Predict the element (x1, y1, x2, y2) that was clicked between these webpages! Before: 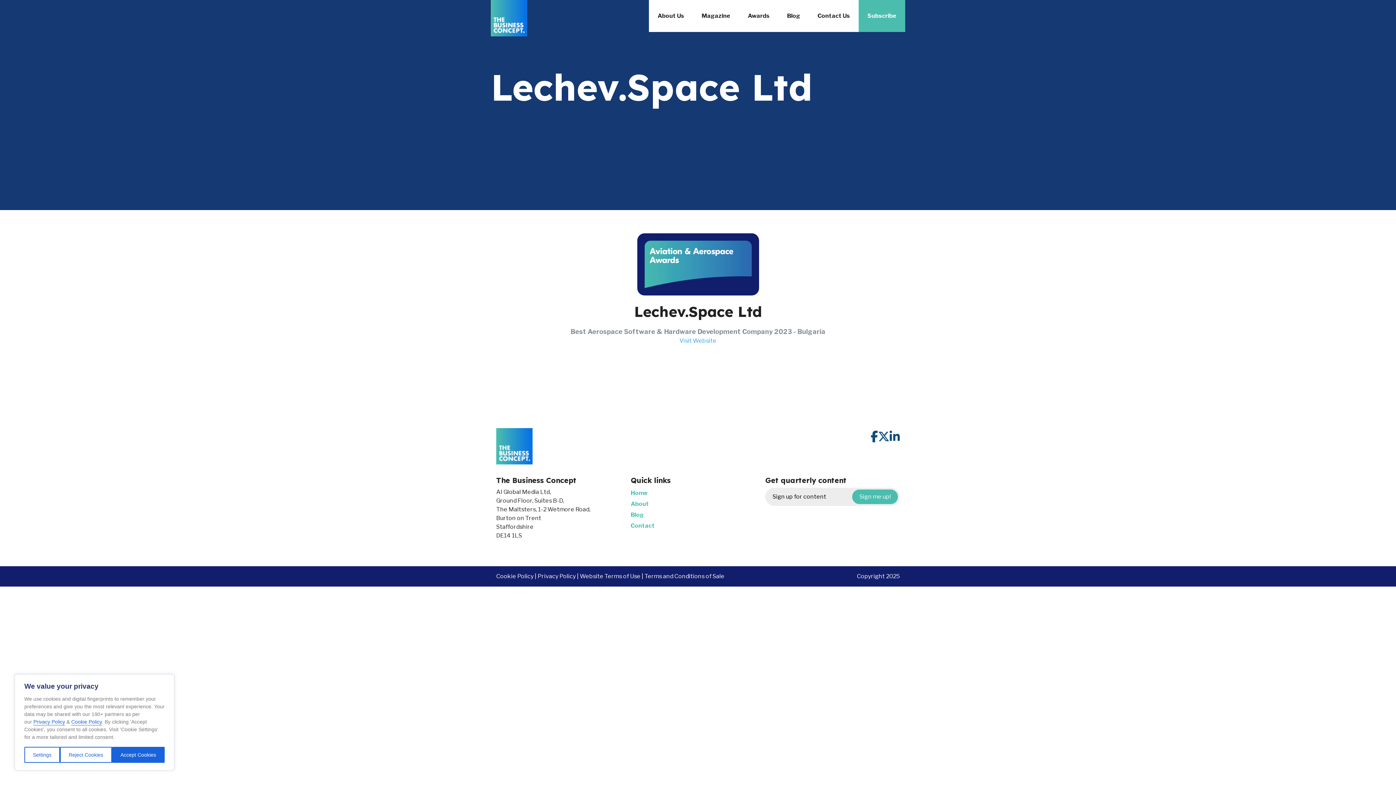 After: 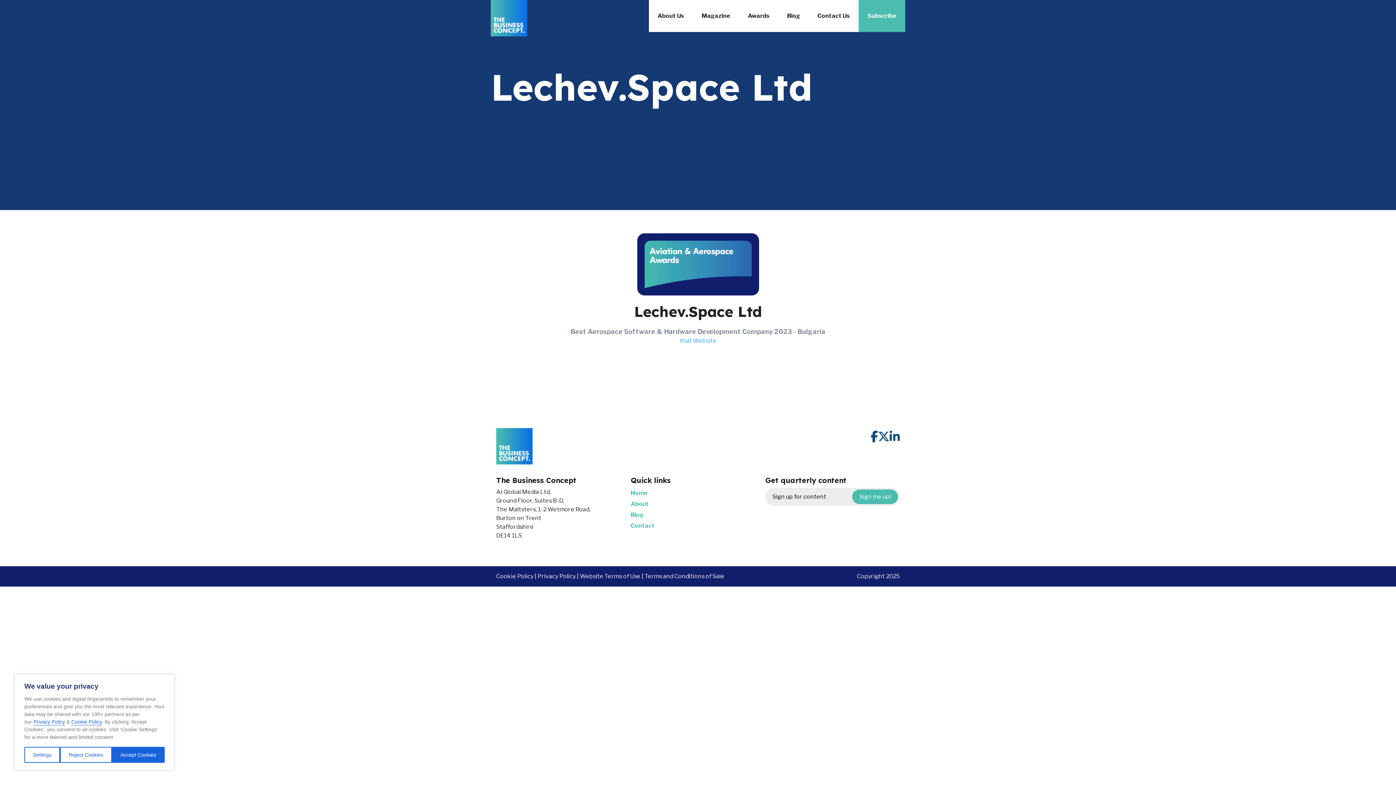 Action: bbox: (878, 428, 889, 445)